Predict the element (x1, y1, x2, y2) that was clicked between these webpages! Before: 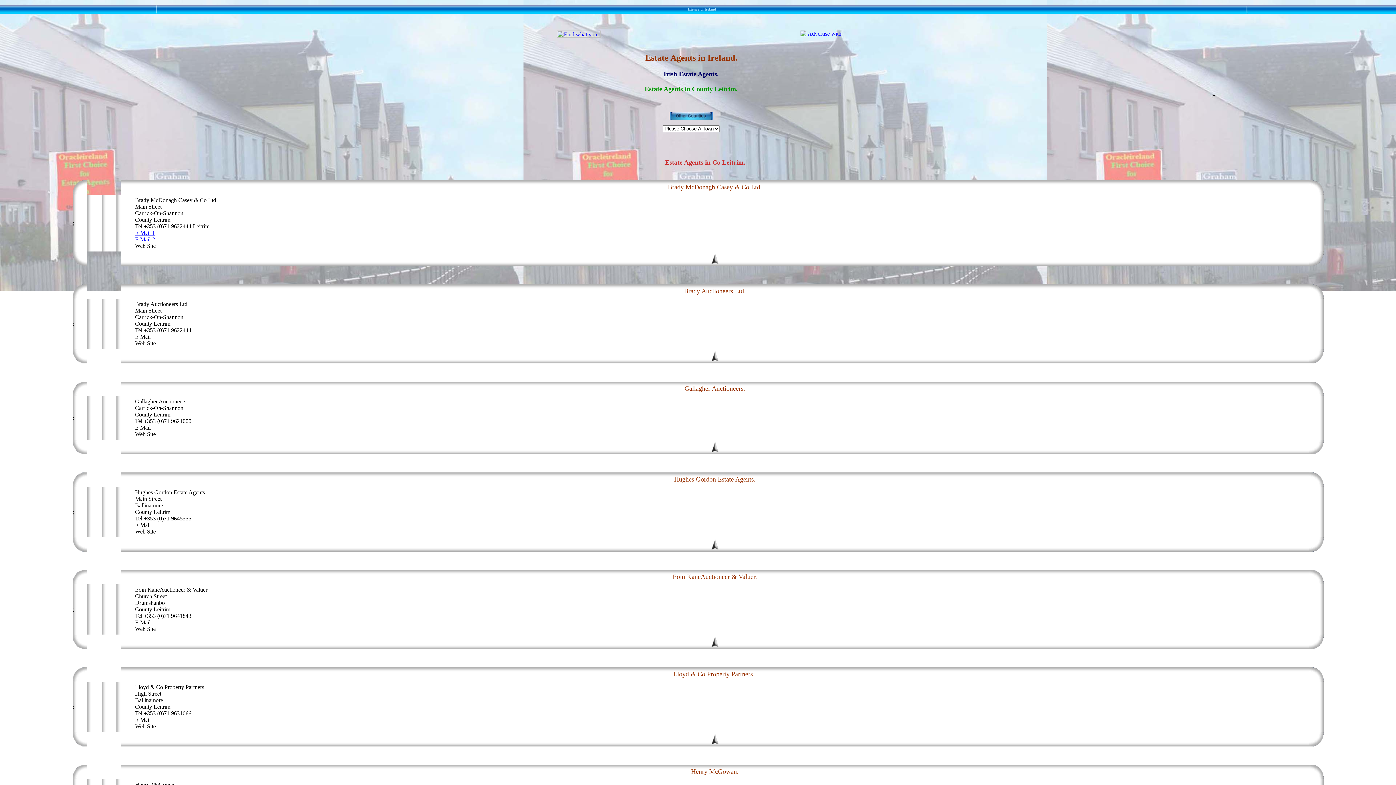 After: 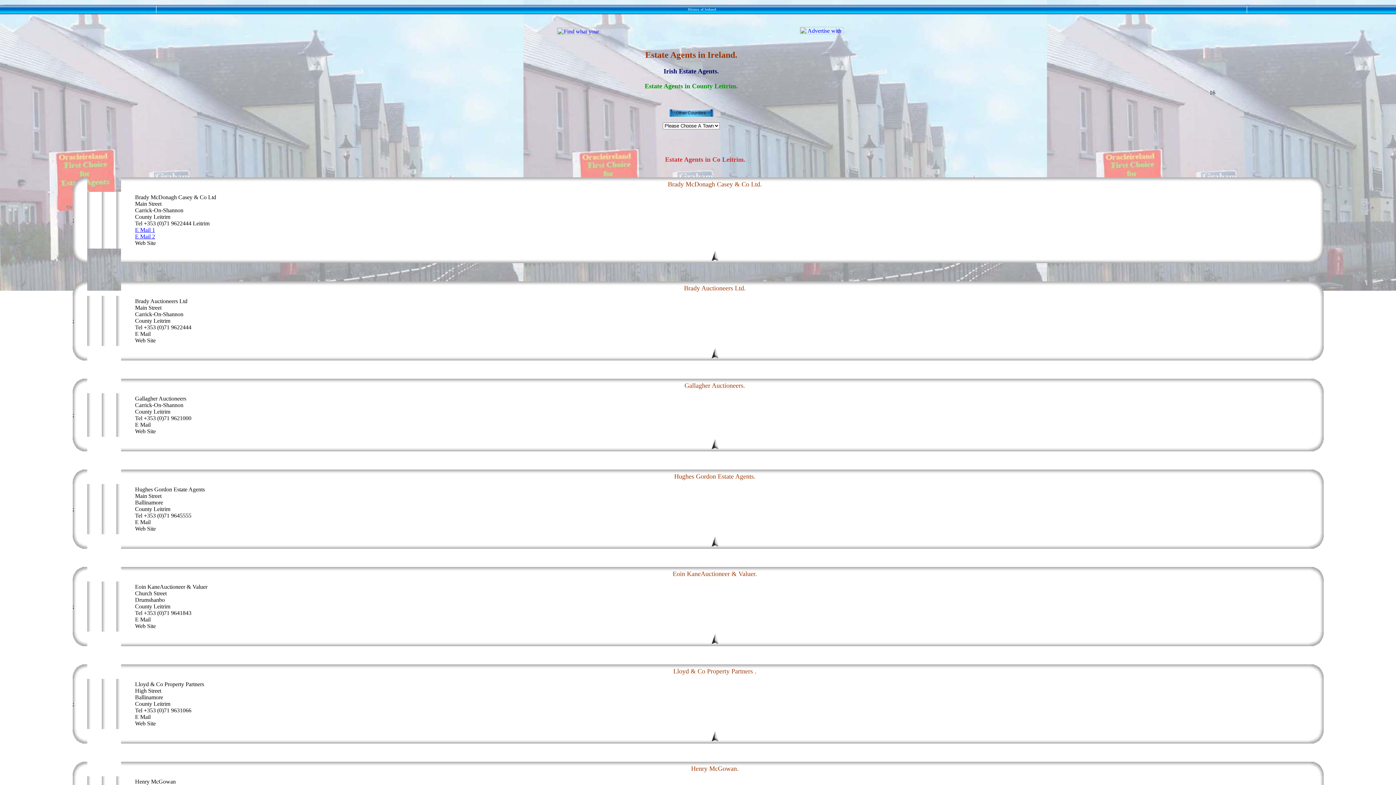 Action: bbox: (711, 740, 718, 746)